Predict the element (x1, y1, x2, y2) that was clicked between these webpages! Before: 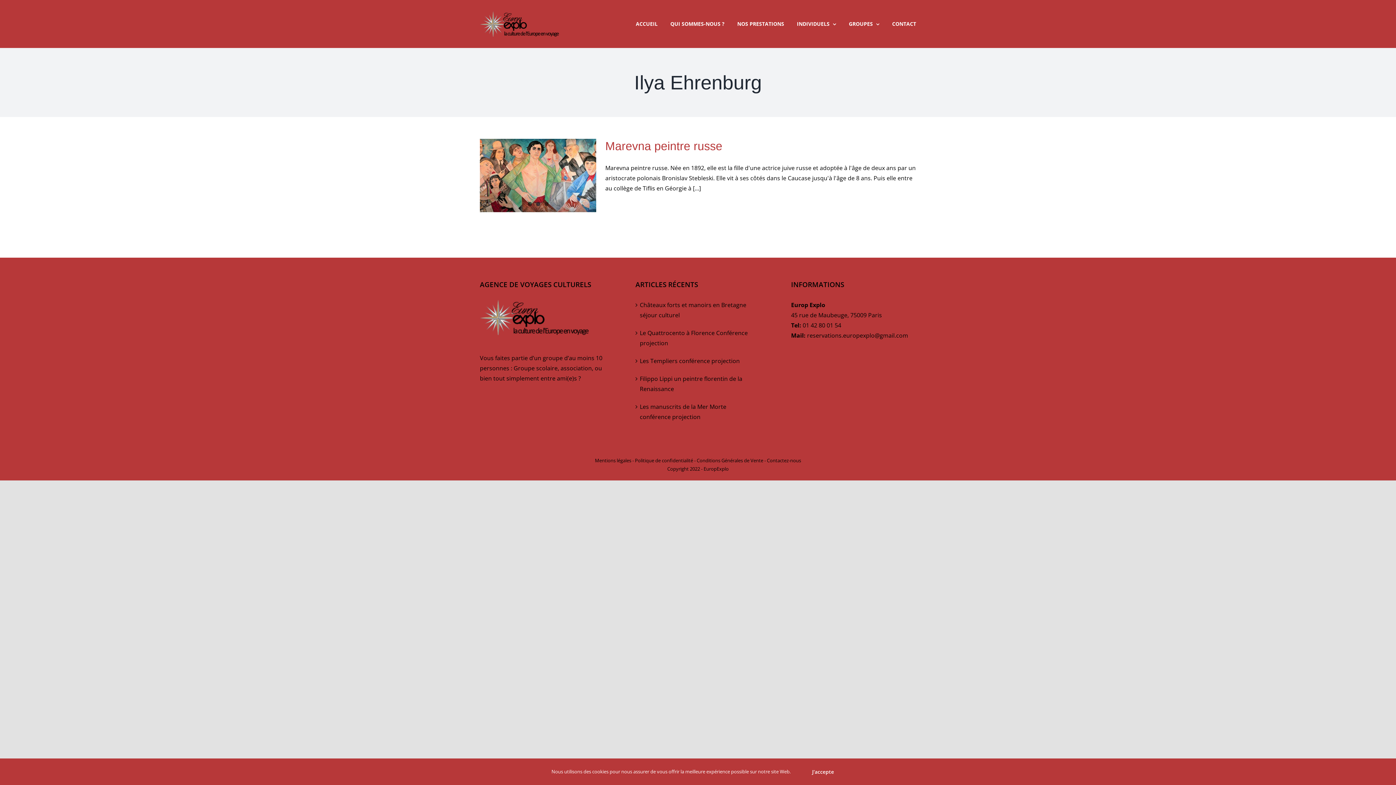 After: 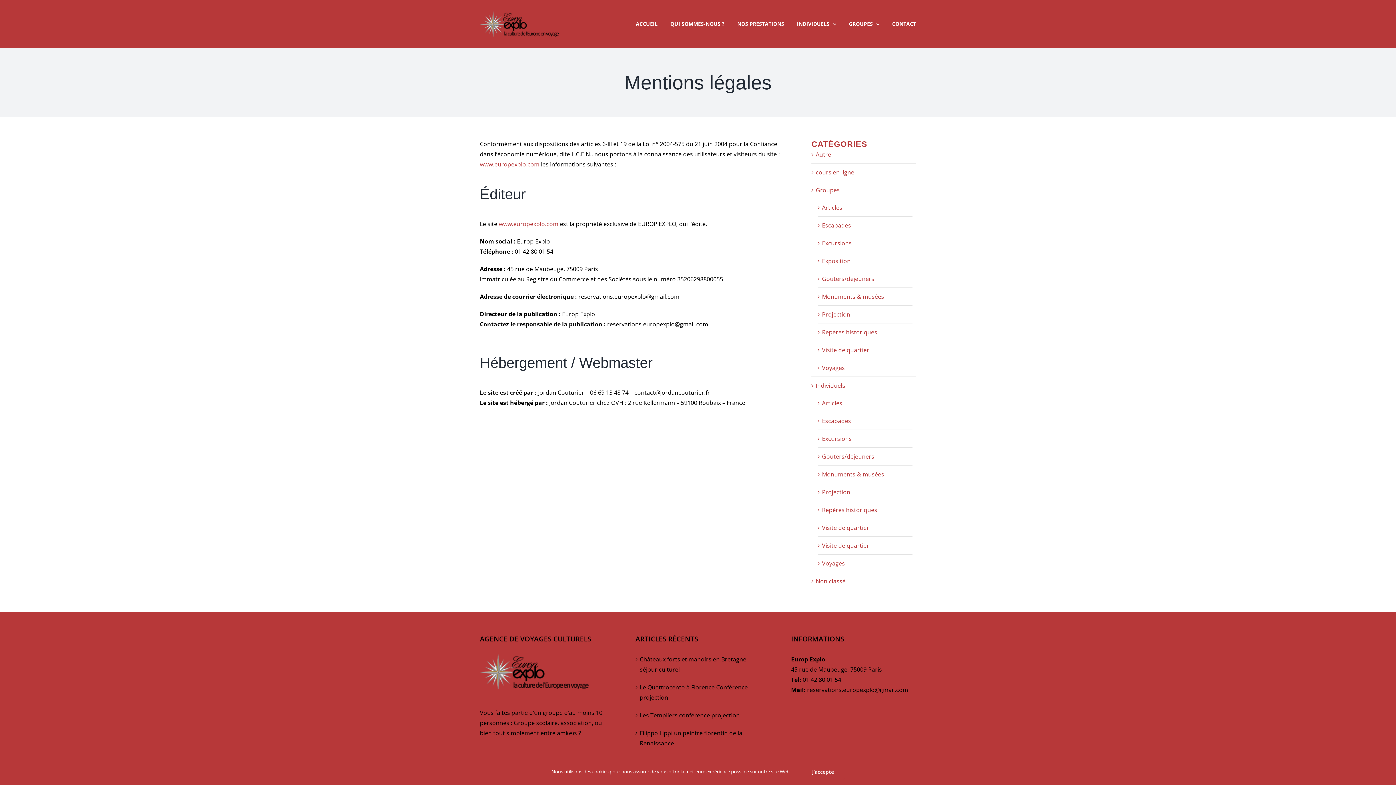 Action: bbox: (595, 457, 631, 463) label: Mentions légales